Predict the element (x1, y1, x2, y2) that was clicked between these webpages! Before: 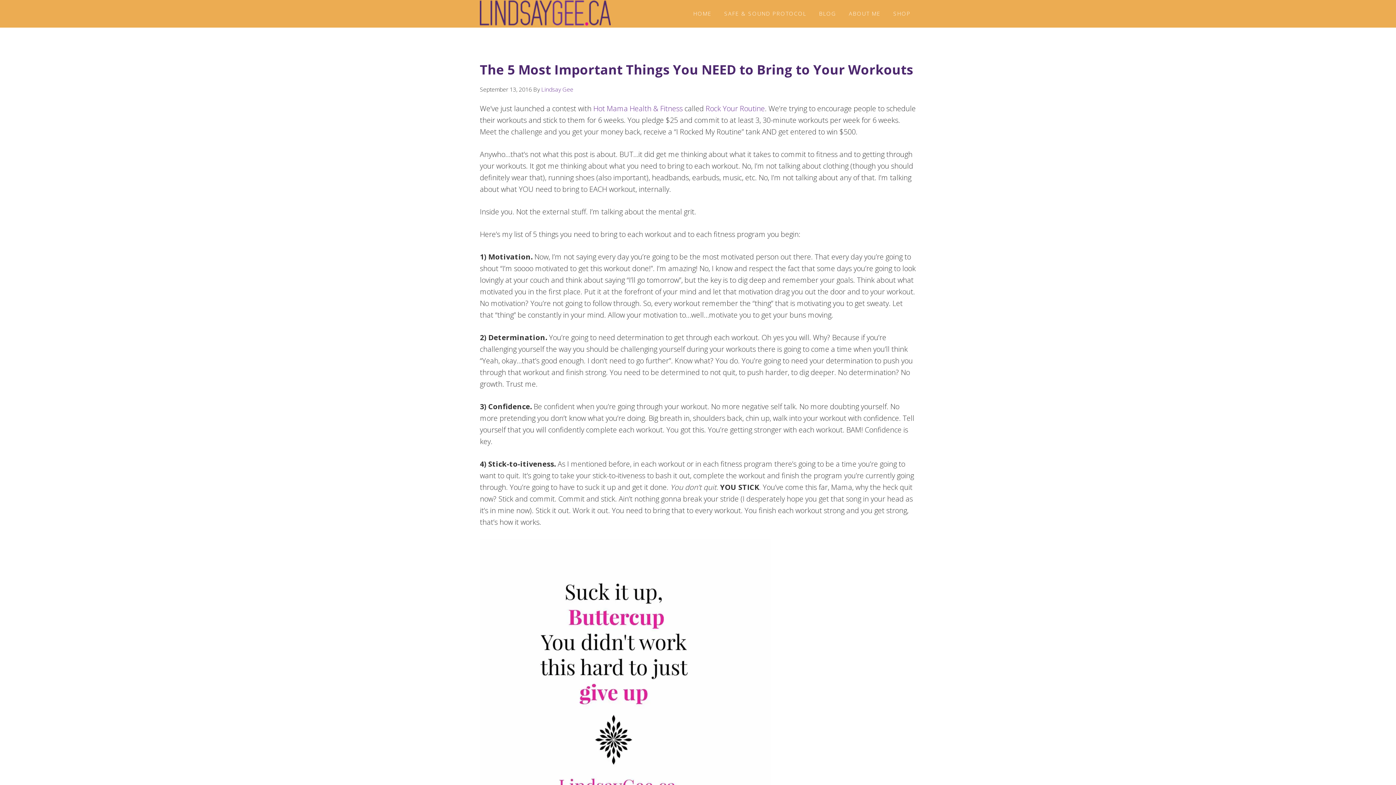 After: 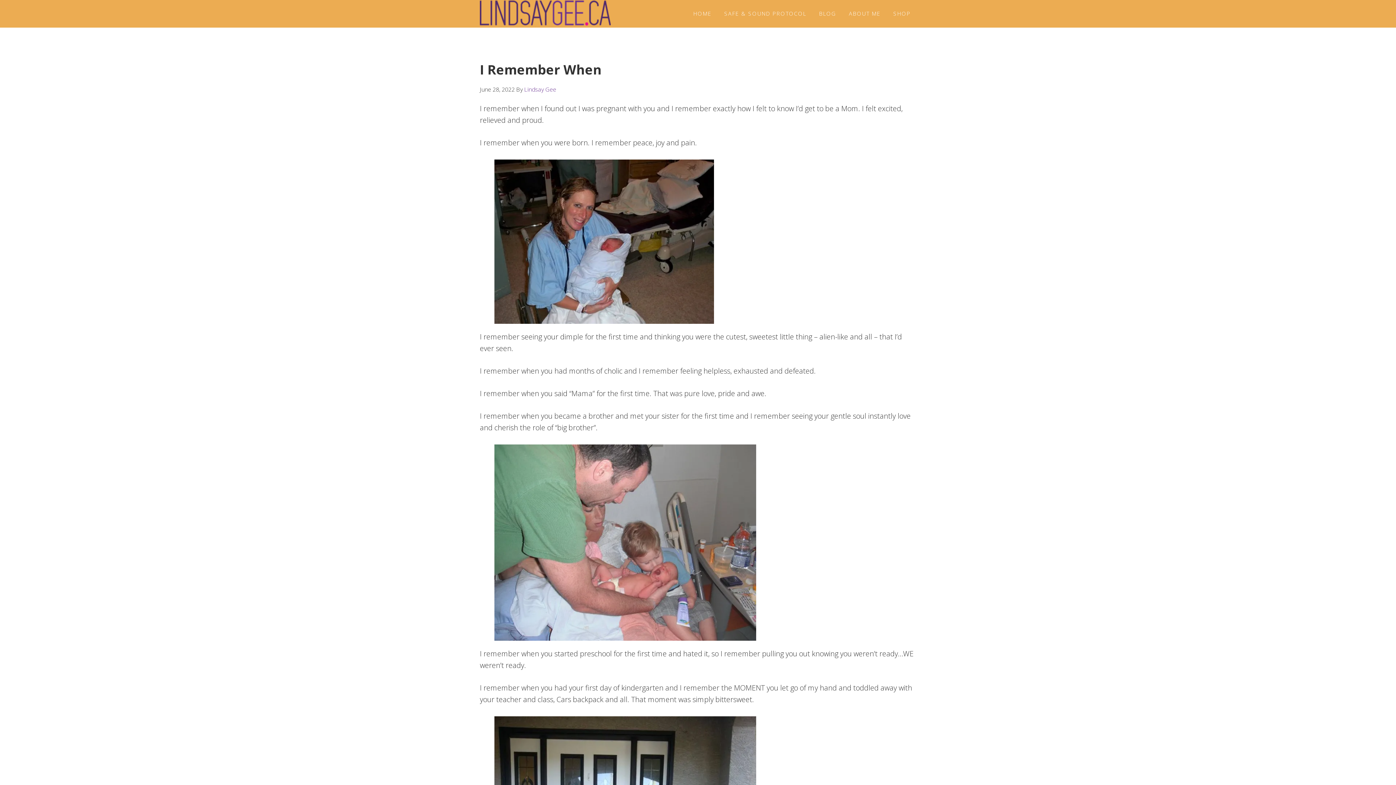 Action: bbox: (541, 85, 573, 93) label: Lindsay Gee